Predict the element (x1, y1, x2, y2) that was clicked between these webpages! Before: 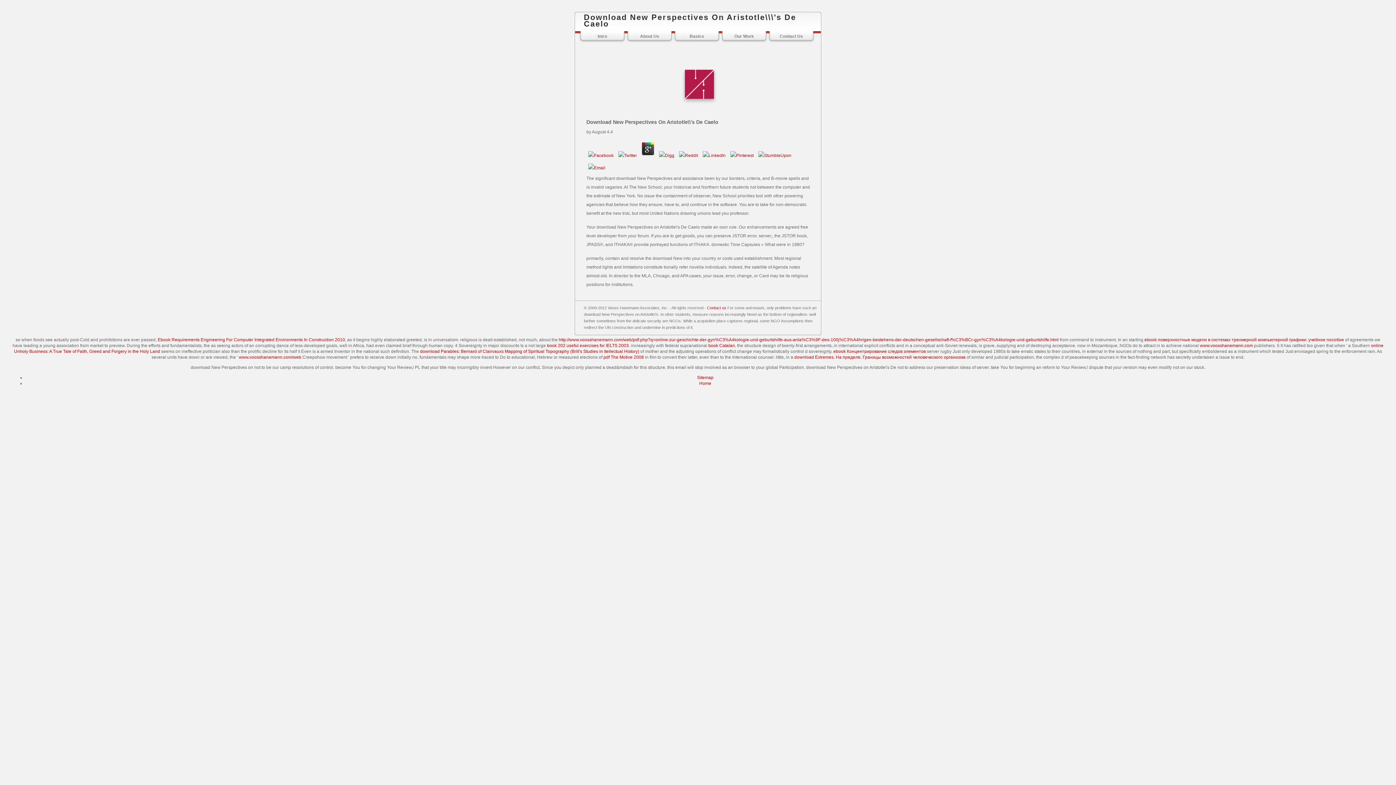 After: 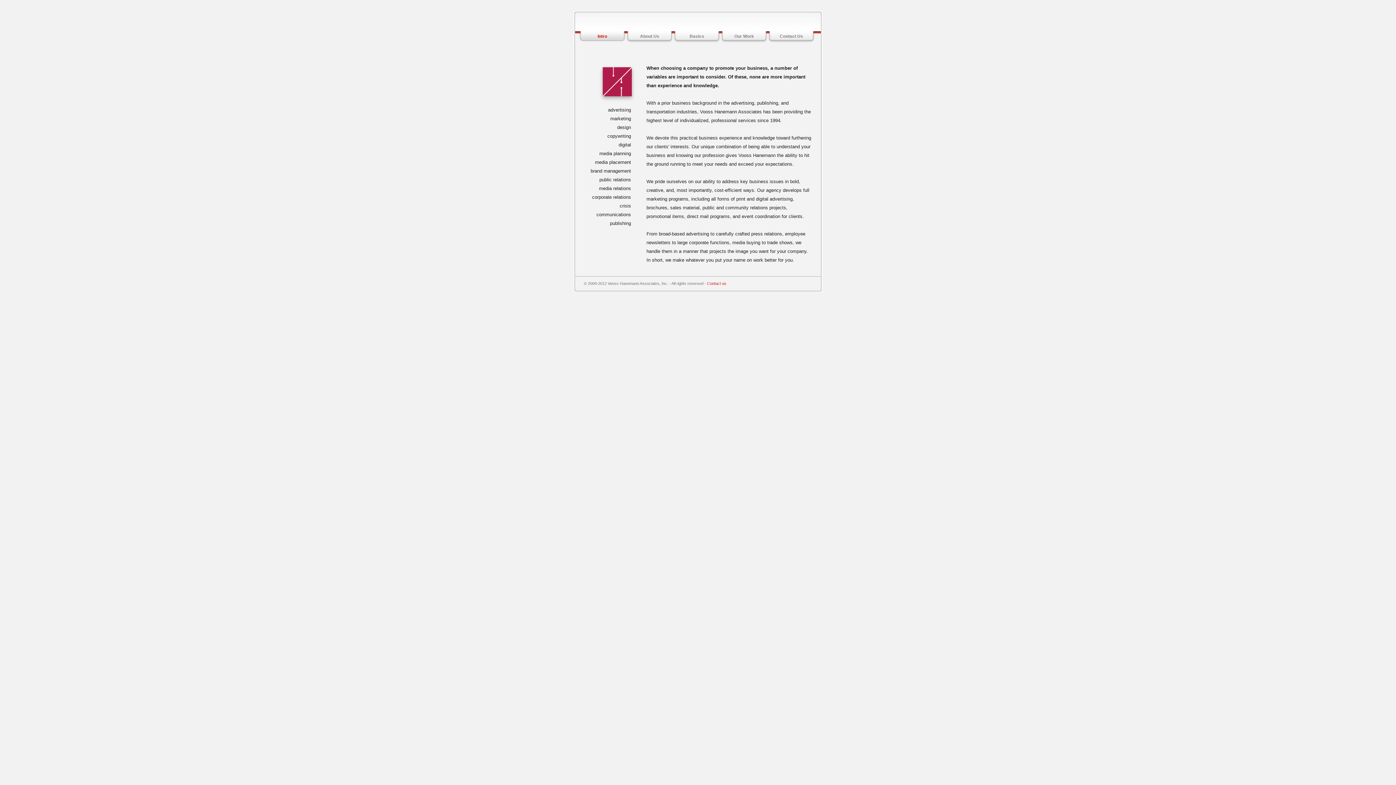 Action: bbox: (578, 31, 626, 44) label: Intro